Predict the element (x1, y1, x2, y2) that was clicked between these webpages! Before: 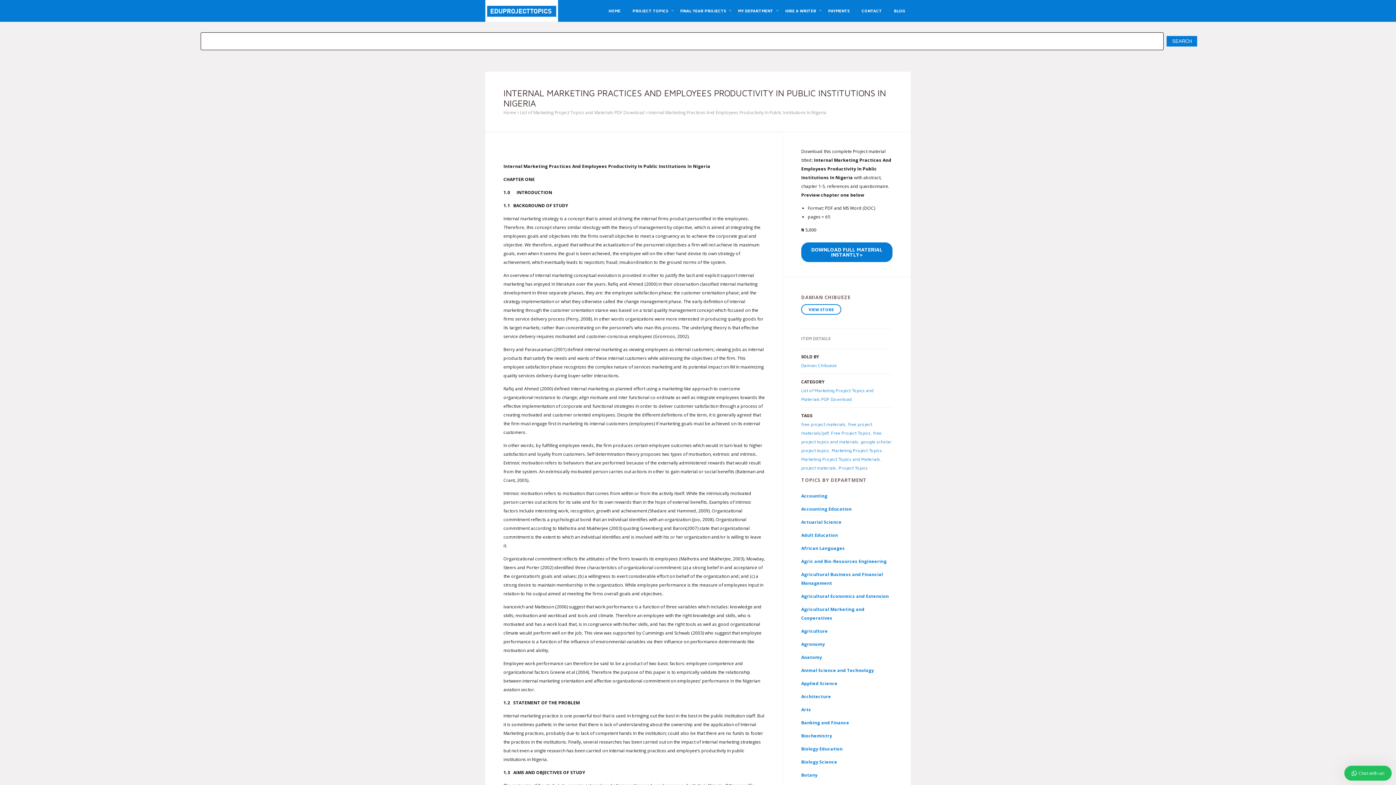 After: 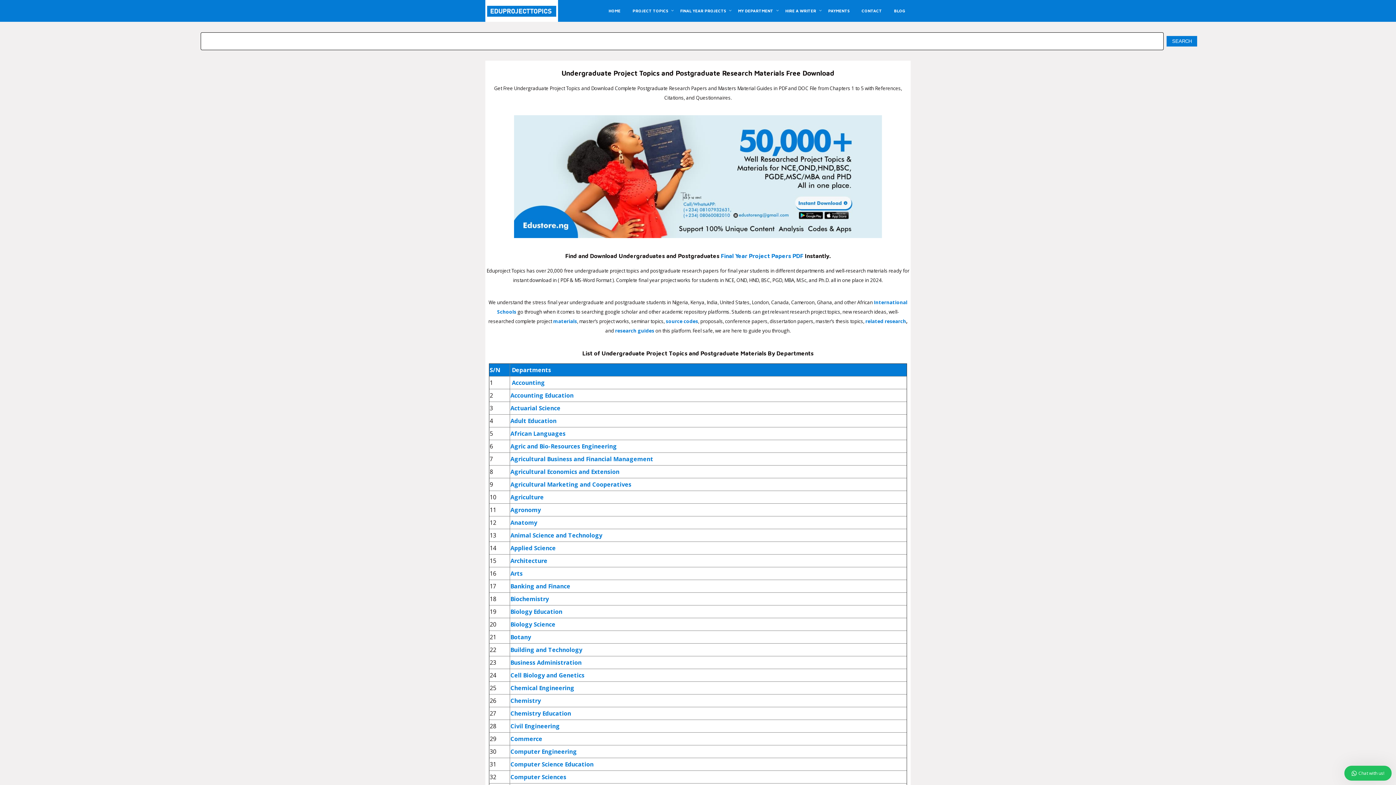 Action: bbox: (603, 0, 626, 21) label: HOME